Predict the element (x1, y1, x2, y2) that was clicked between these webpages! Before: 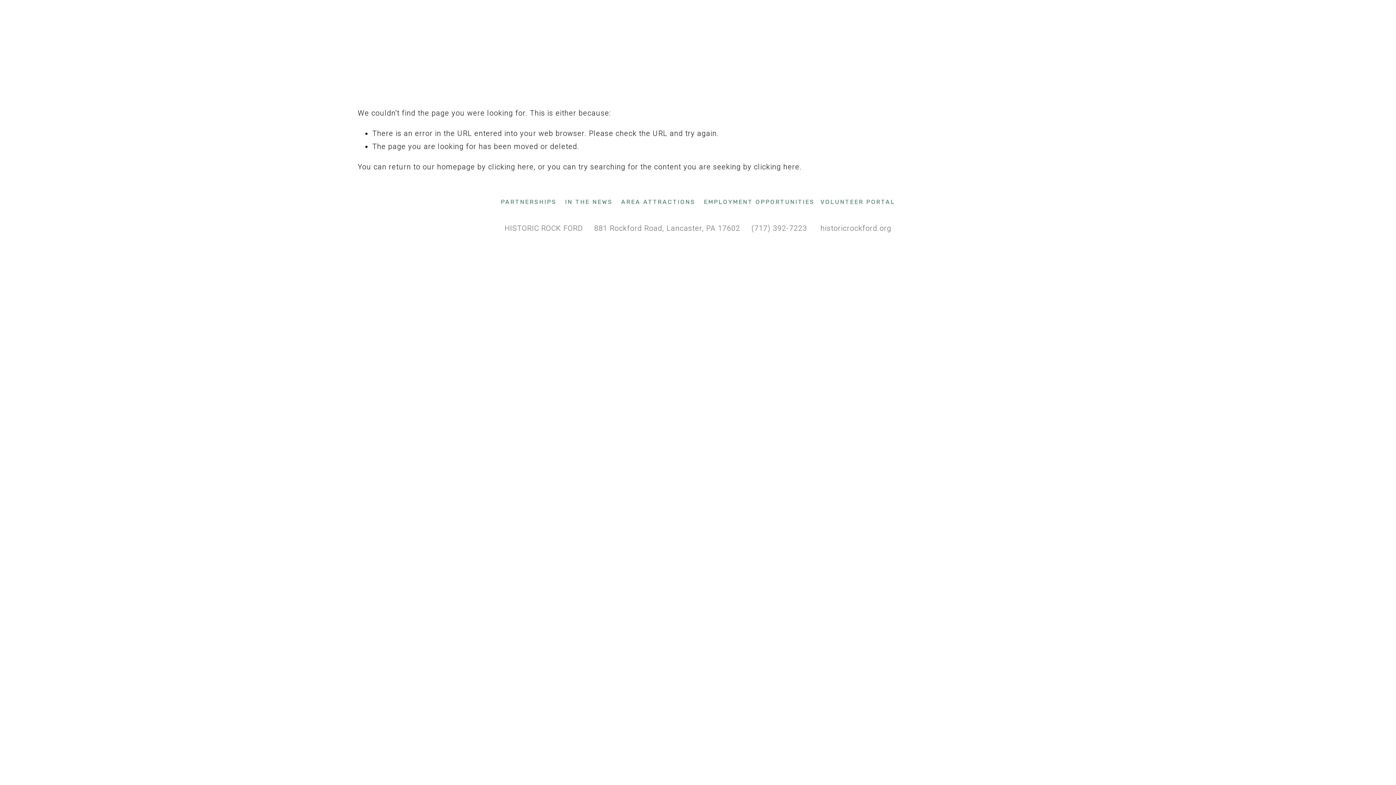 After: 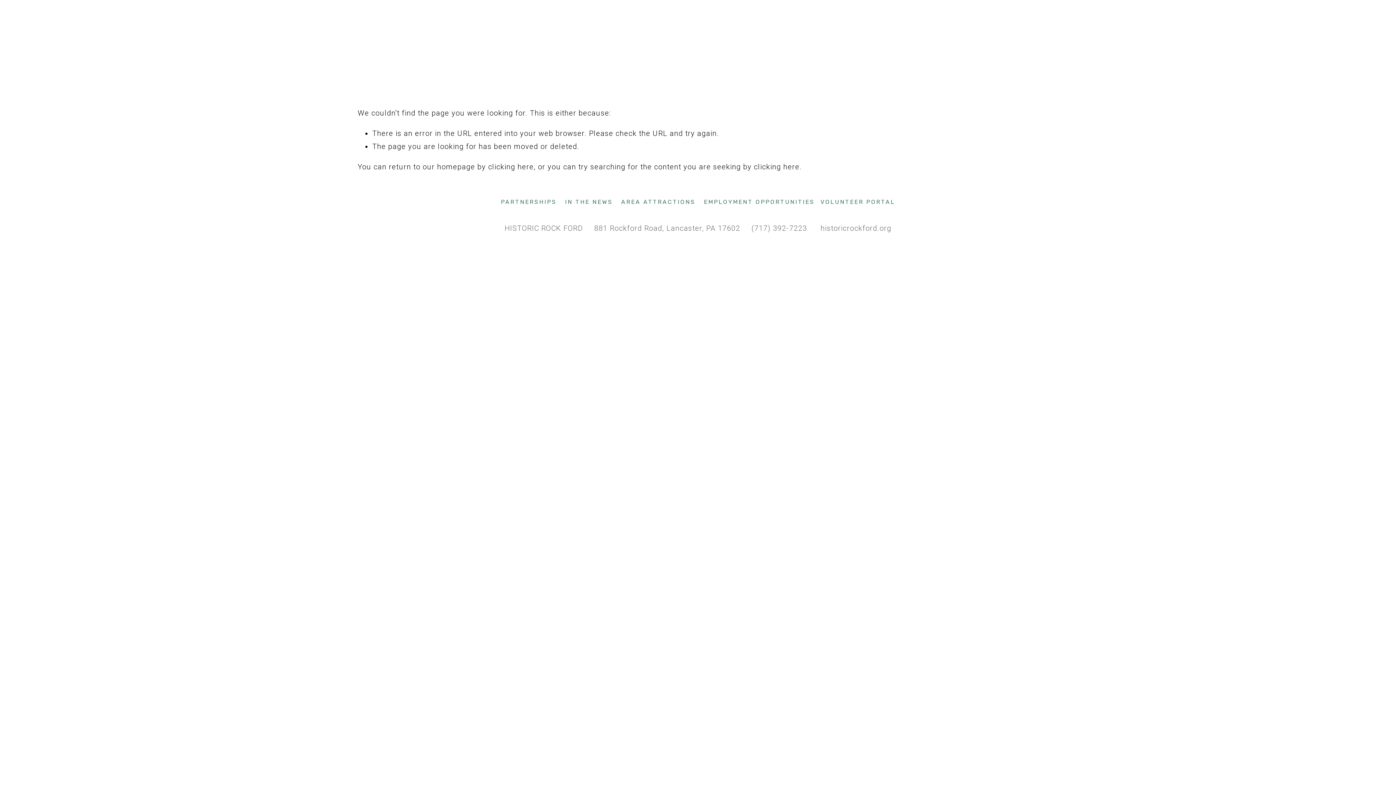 Action: bbox: (685, 1, 699, 16)